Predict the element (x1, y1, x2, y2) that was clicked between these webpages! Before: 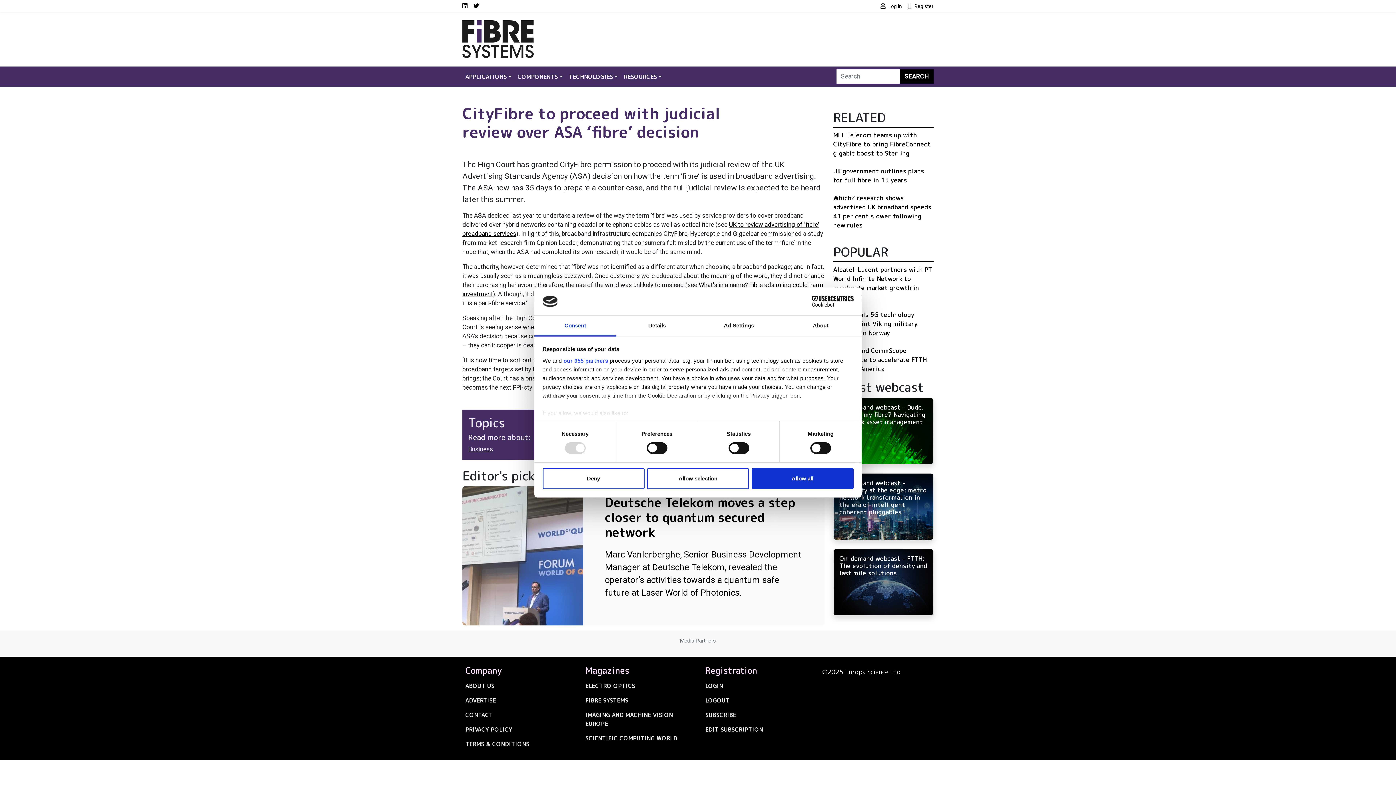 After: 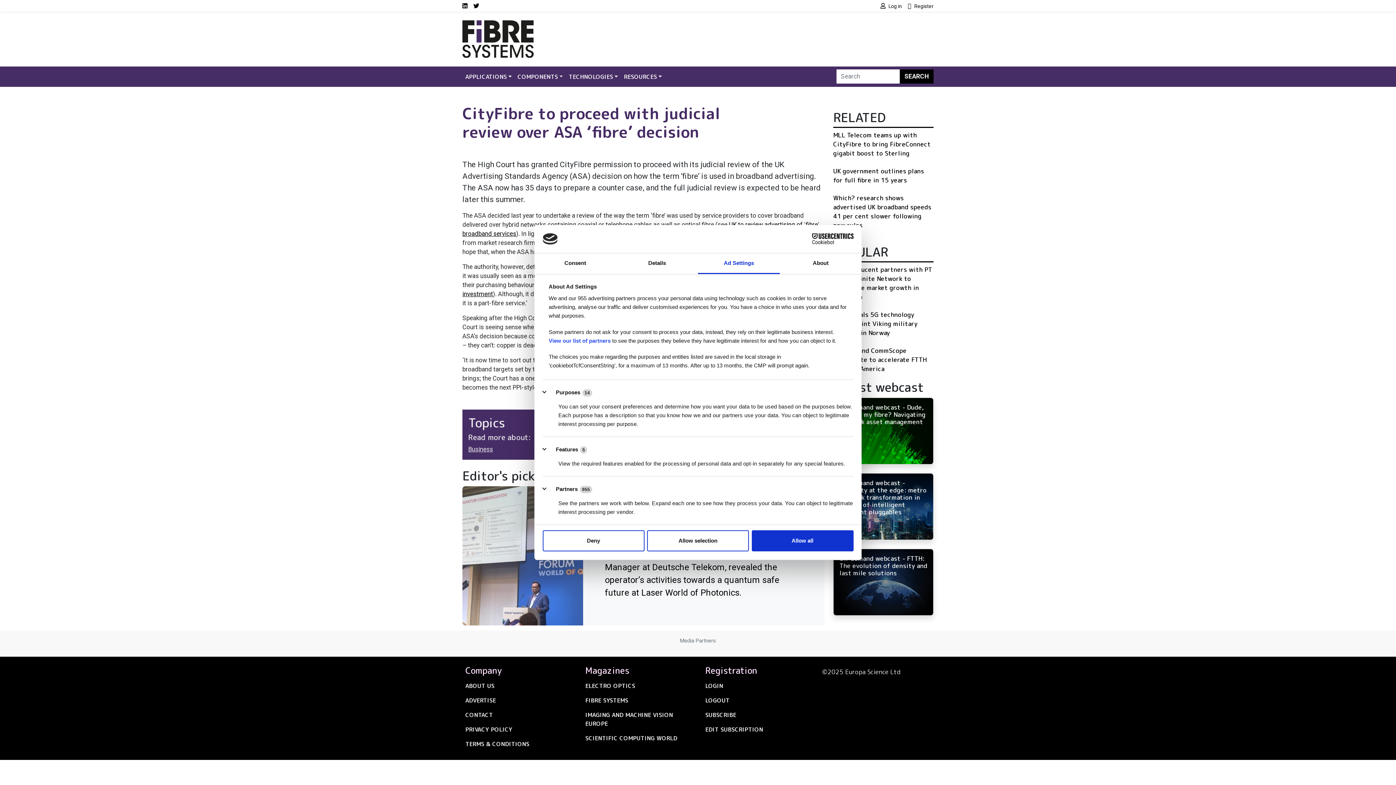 Action: label: Ad Settings bbox: (698, 315, 780, 336)